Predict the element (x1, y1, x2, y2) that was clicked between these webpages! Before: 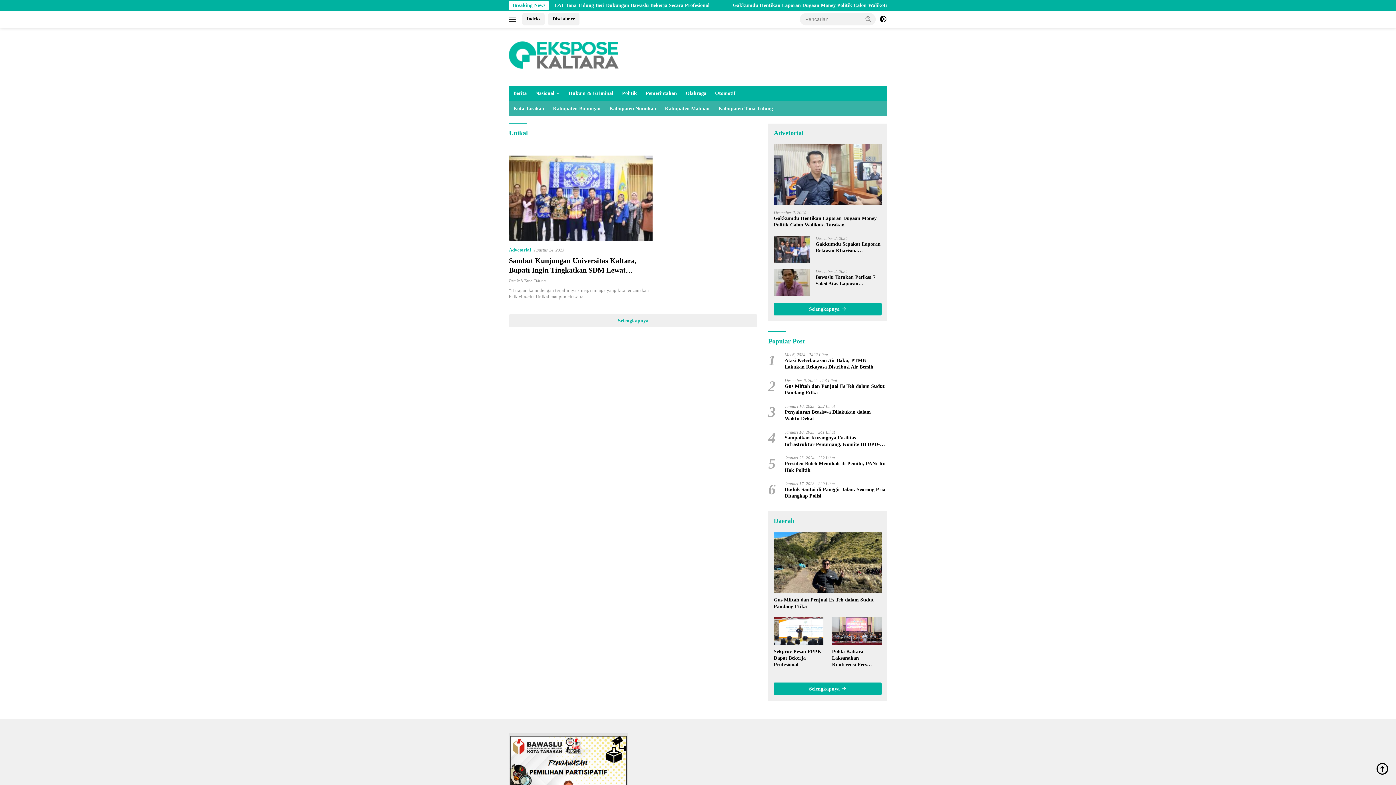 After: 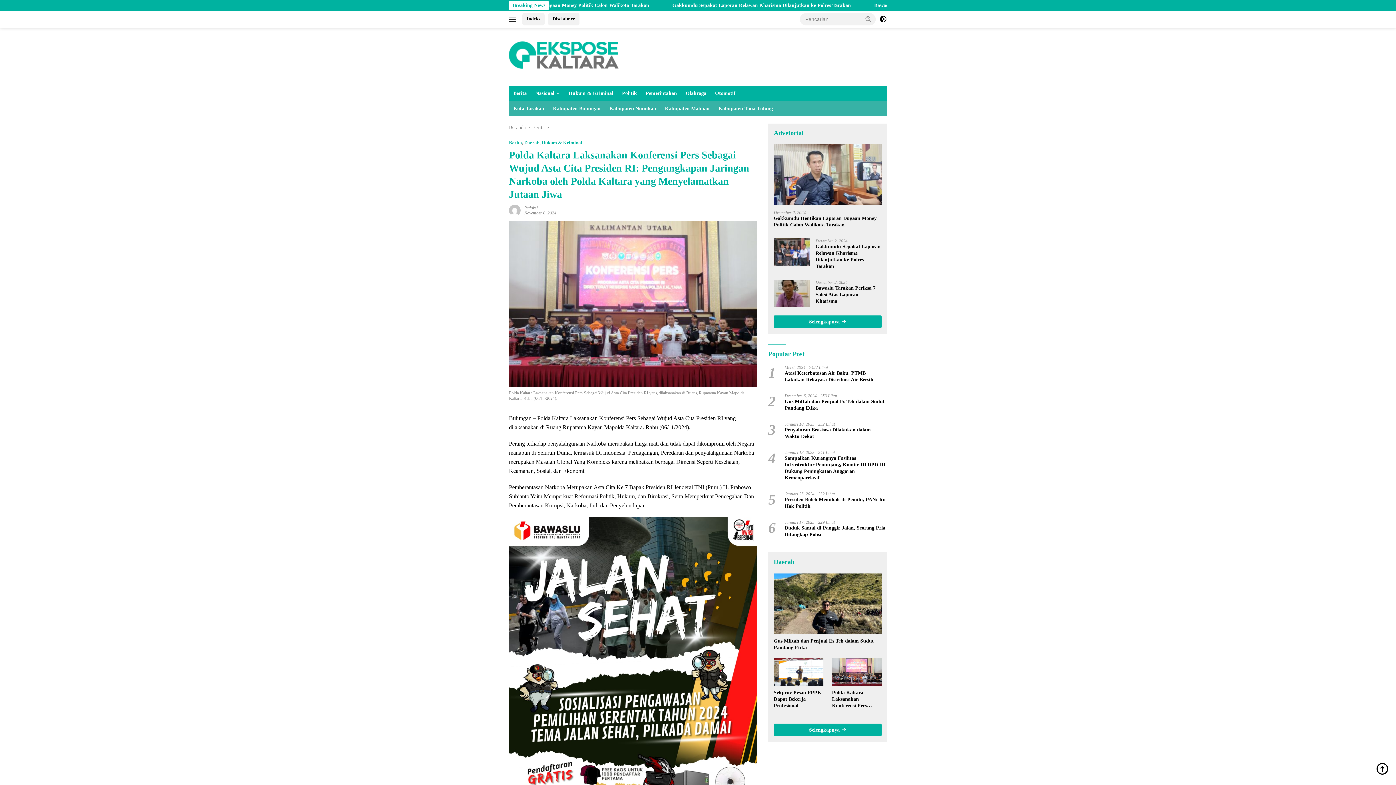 Action: bbox: (832, 617, 881, 645)